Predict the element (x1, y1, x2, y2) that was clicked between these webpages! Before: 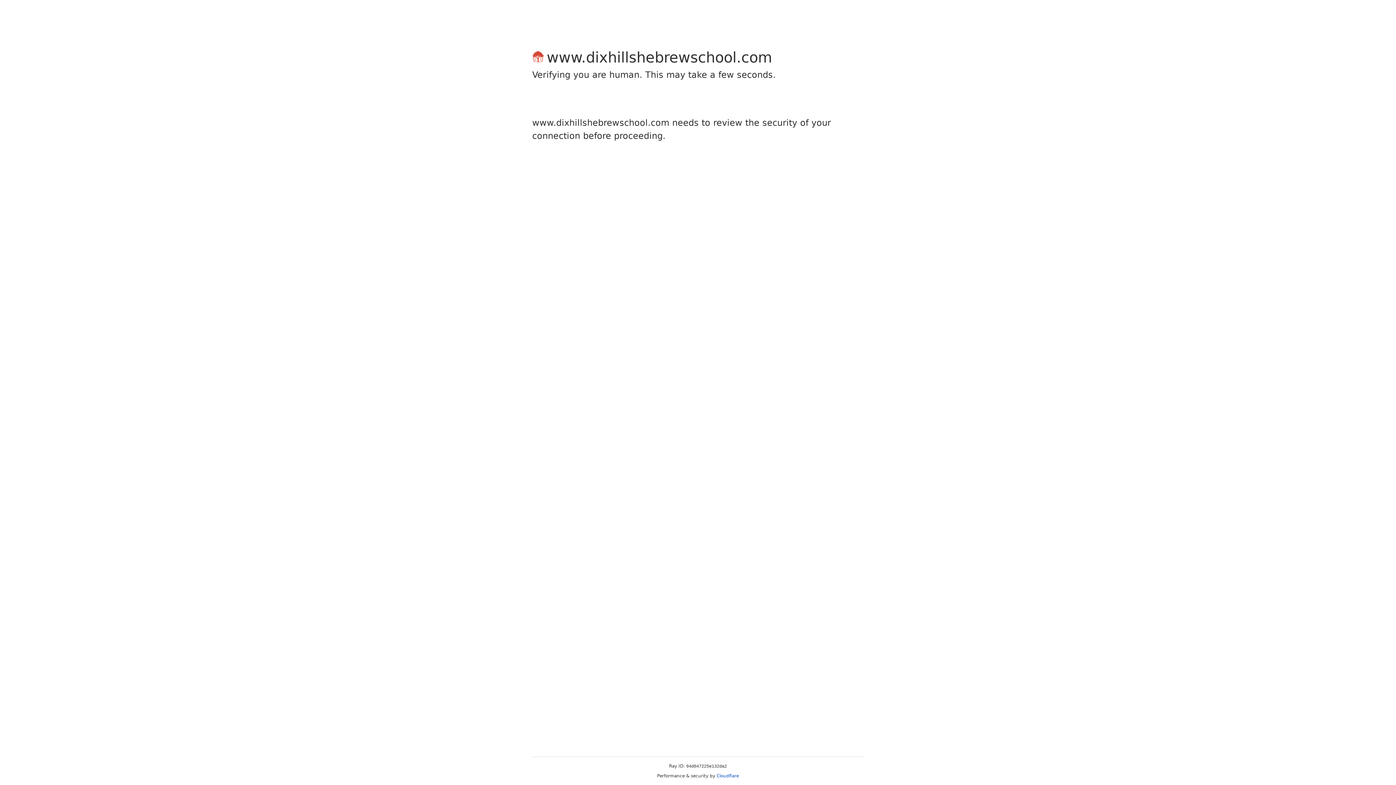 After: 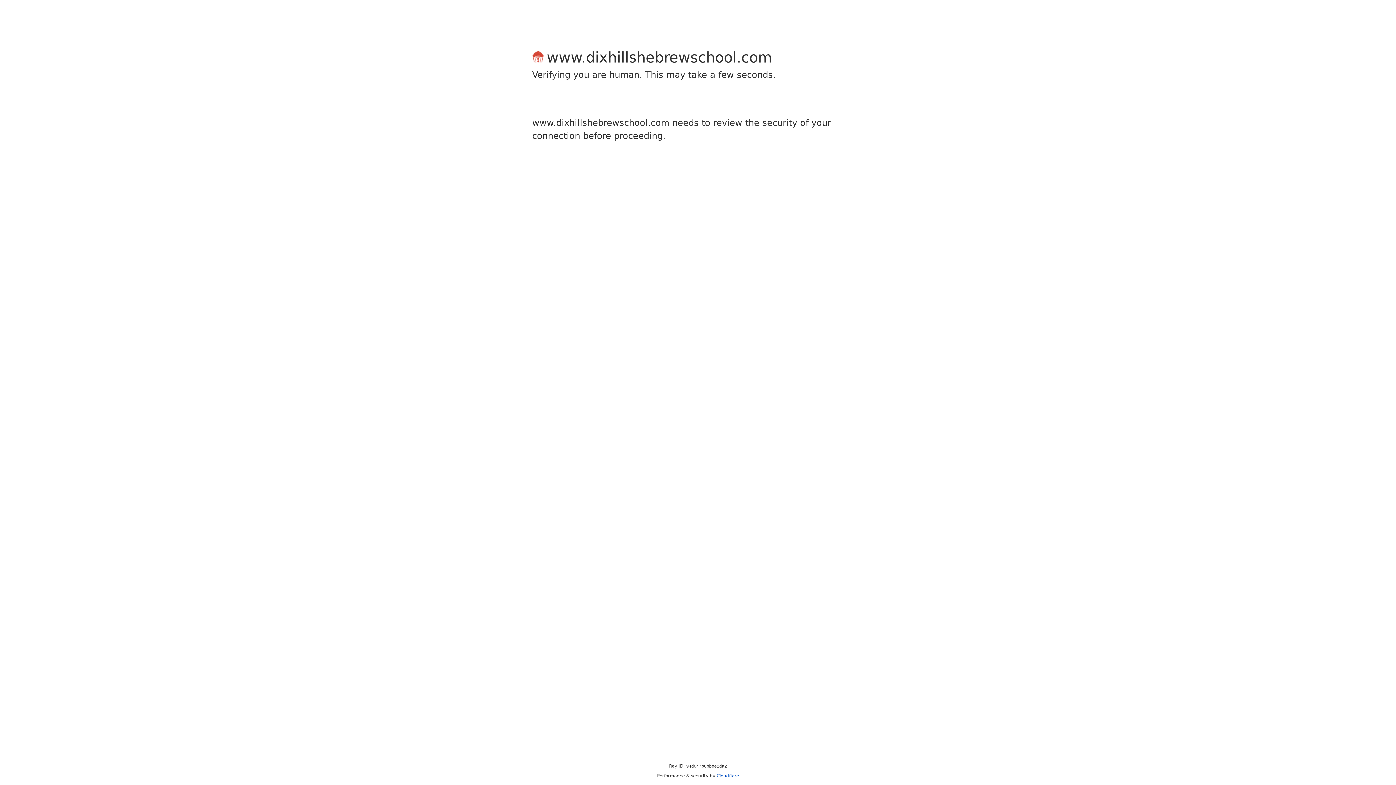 Action: label: Cloudflare bbox: (716, 773, 739, 778)